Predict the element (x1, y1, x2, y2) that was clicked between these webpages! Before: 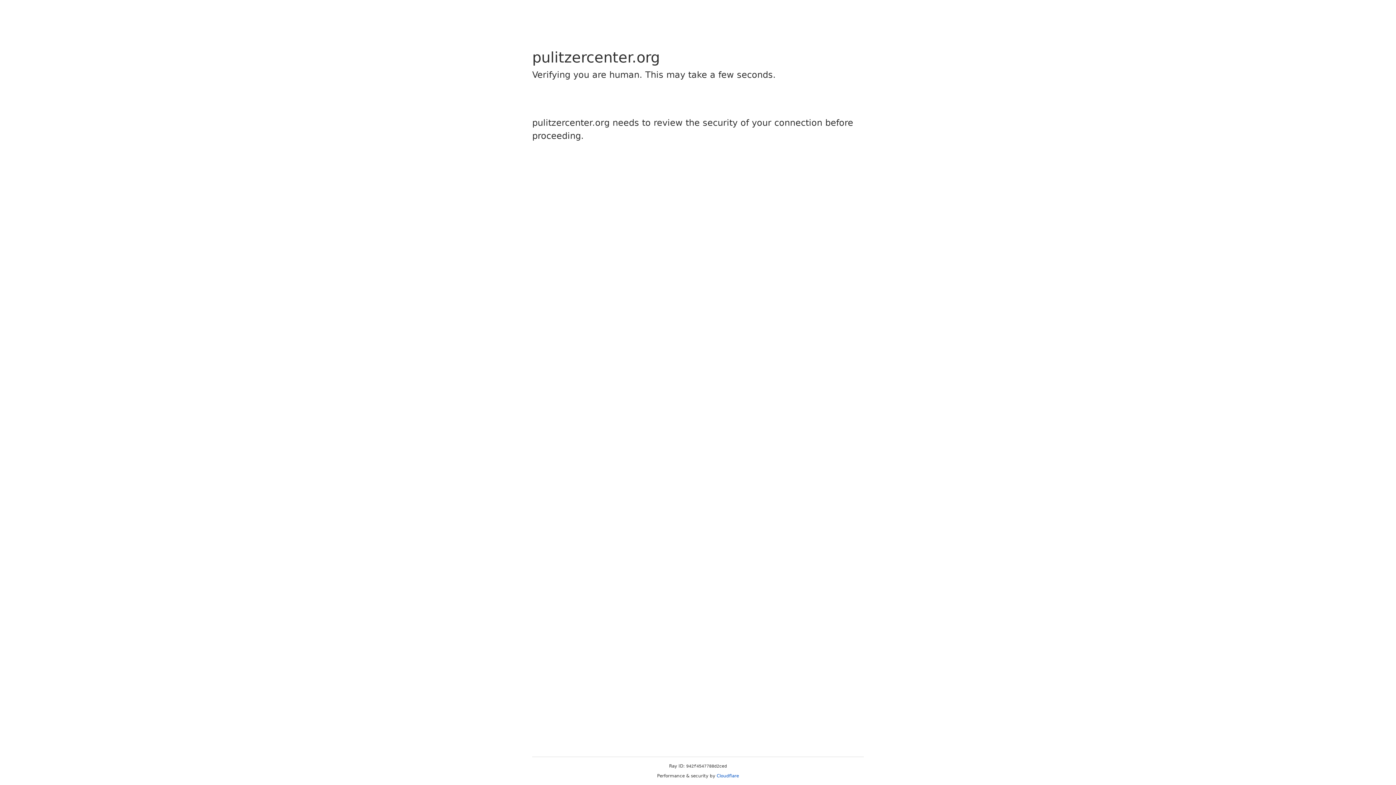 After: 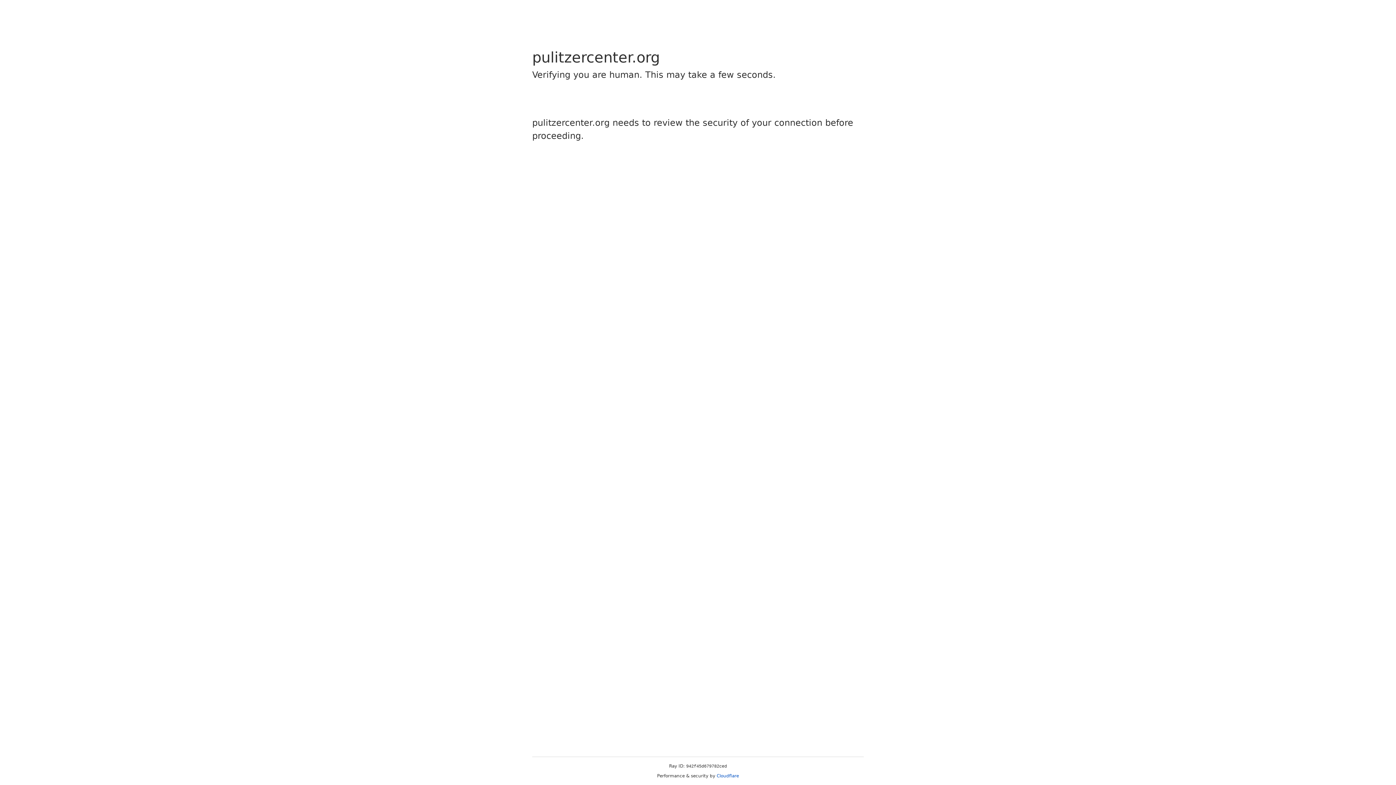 Action: label: Cloudflare bbox: (716, 773, 739, 778)